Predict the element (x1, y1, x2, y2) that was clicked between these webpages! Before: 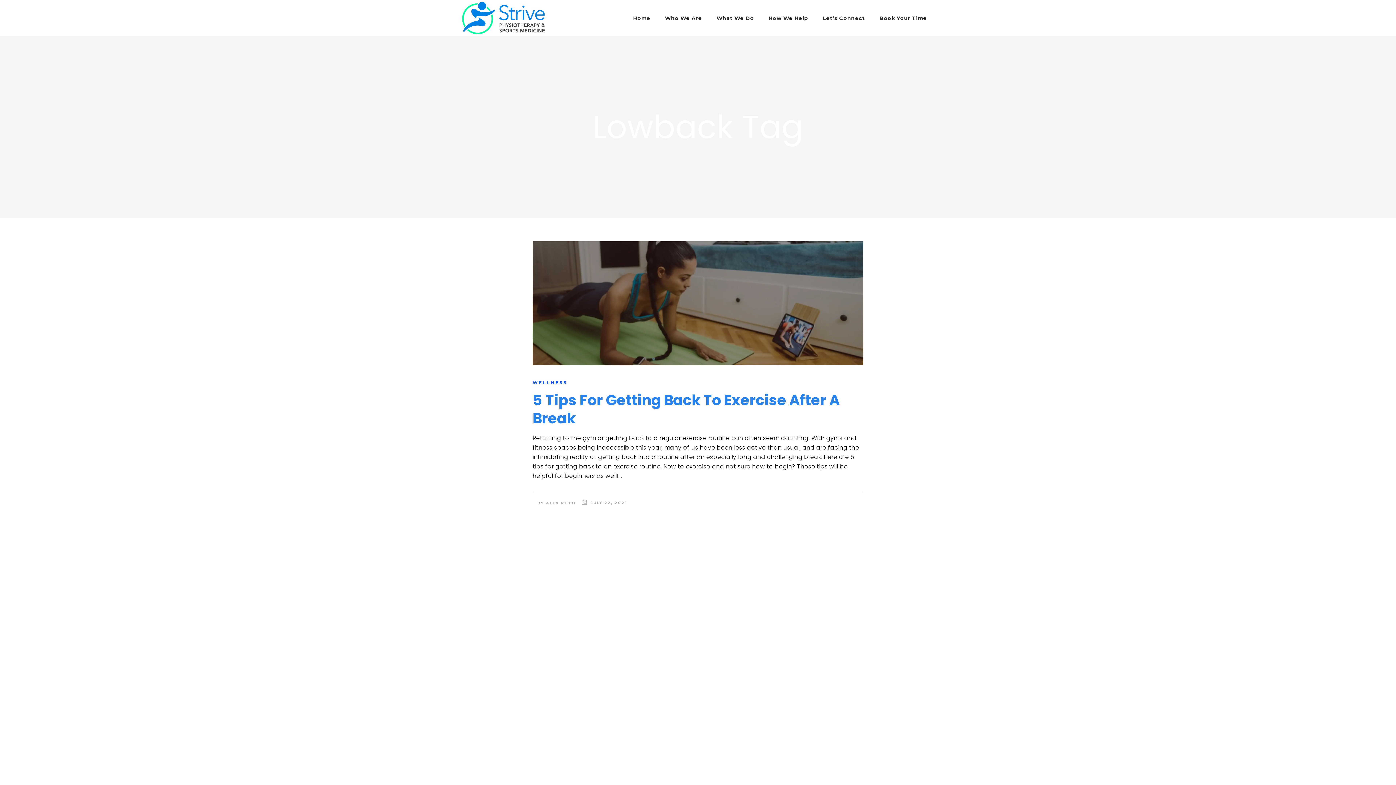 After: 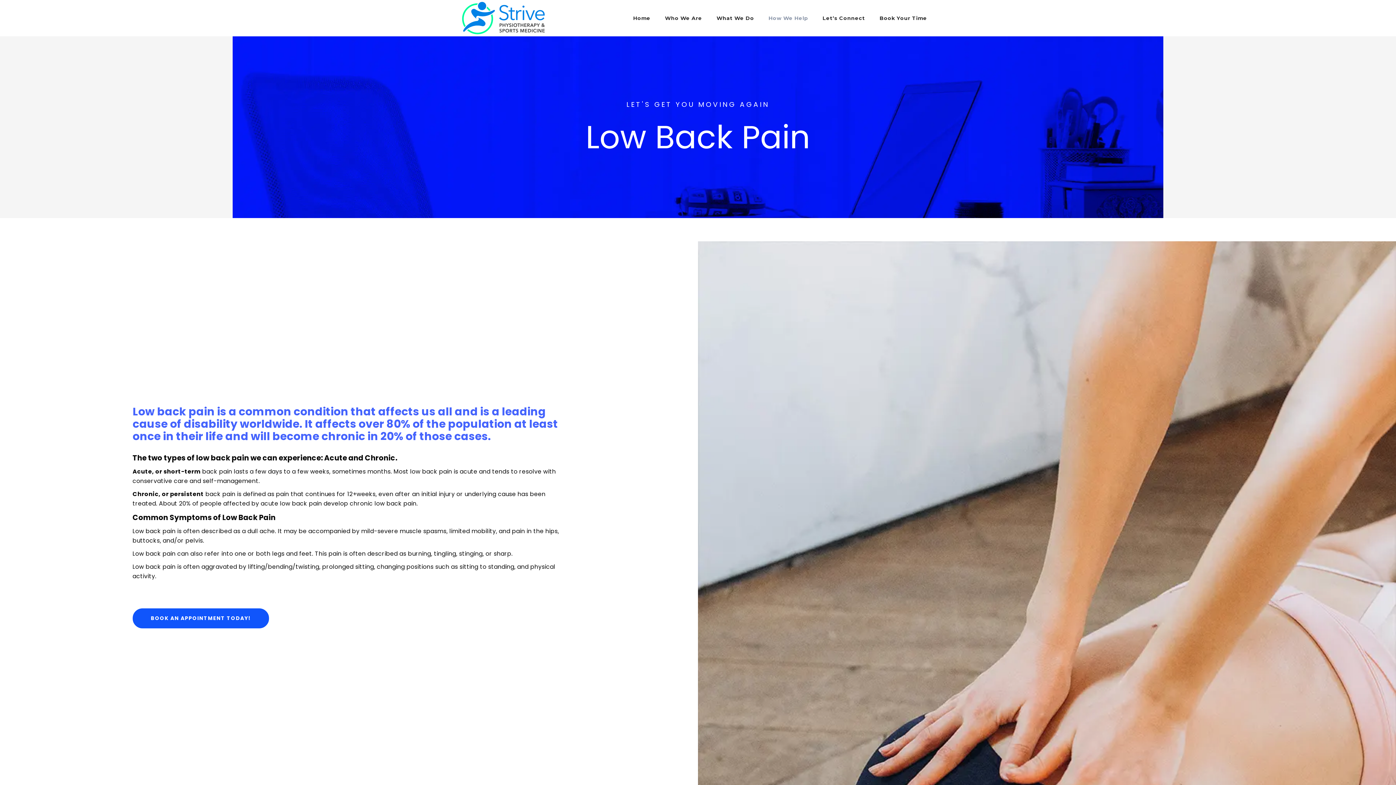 Action: label: LOW BACK PAIN bbox: (770, 157, 873, 169)